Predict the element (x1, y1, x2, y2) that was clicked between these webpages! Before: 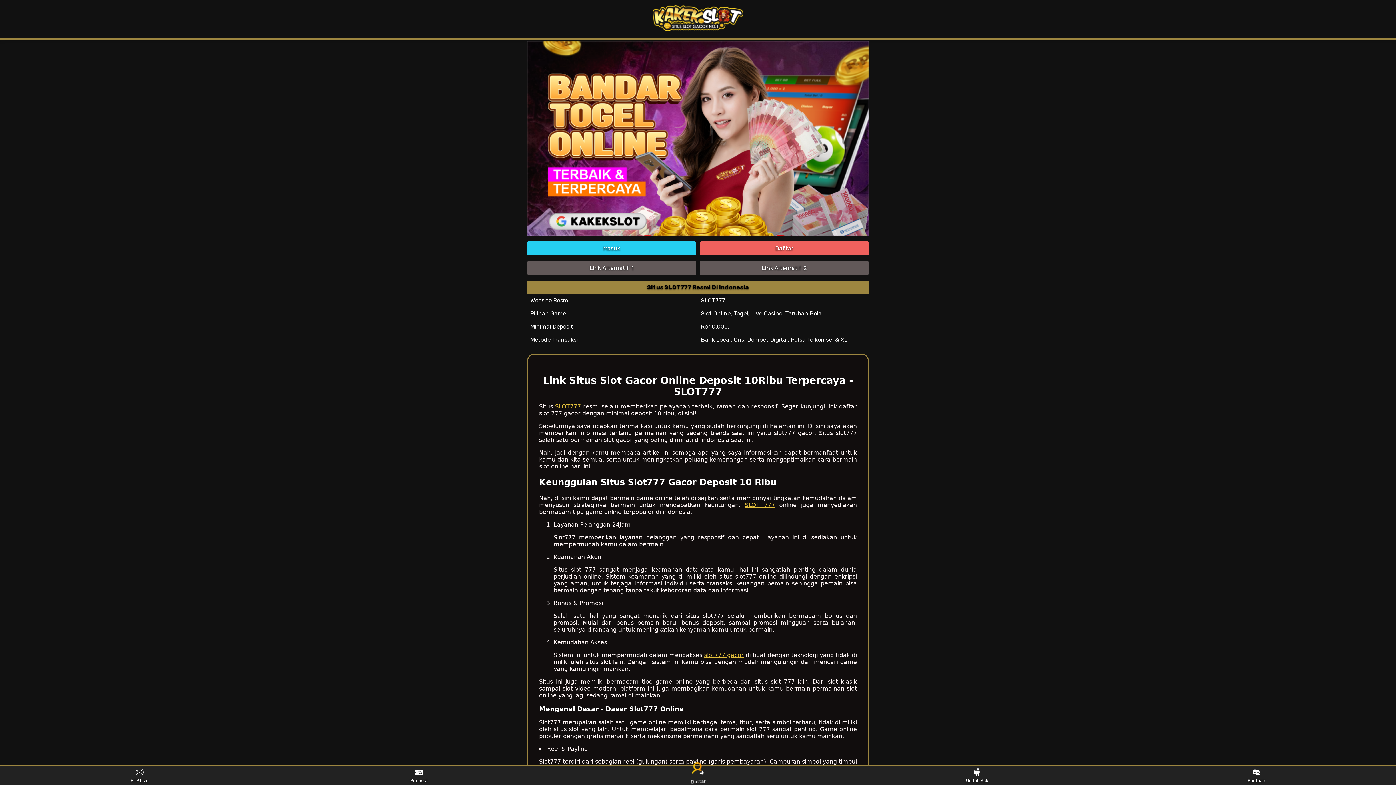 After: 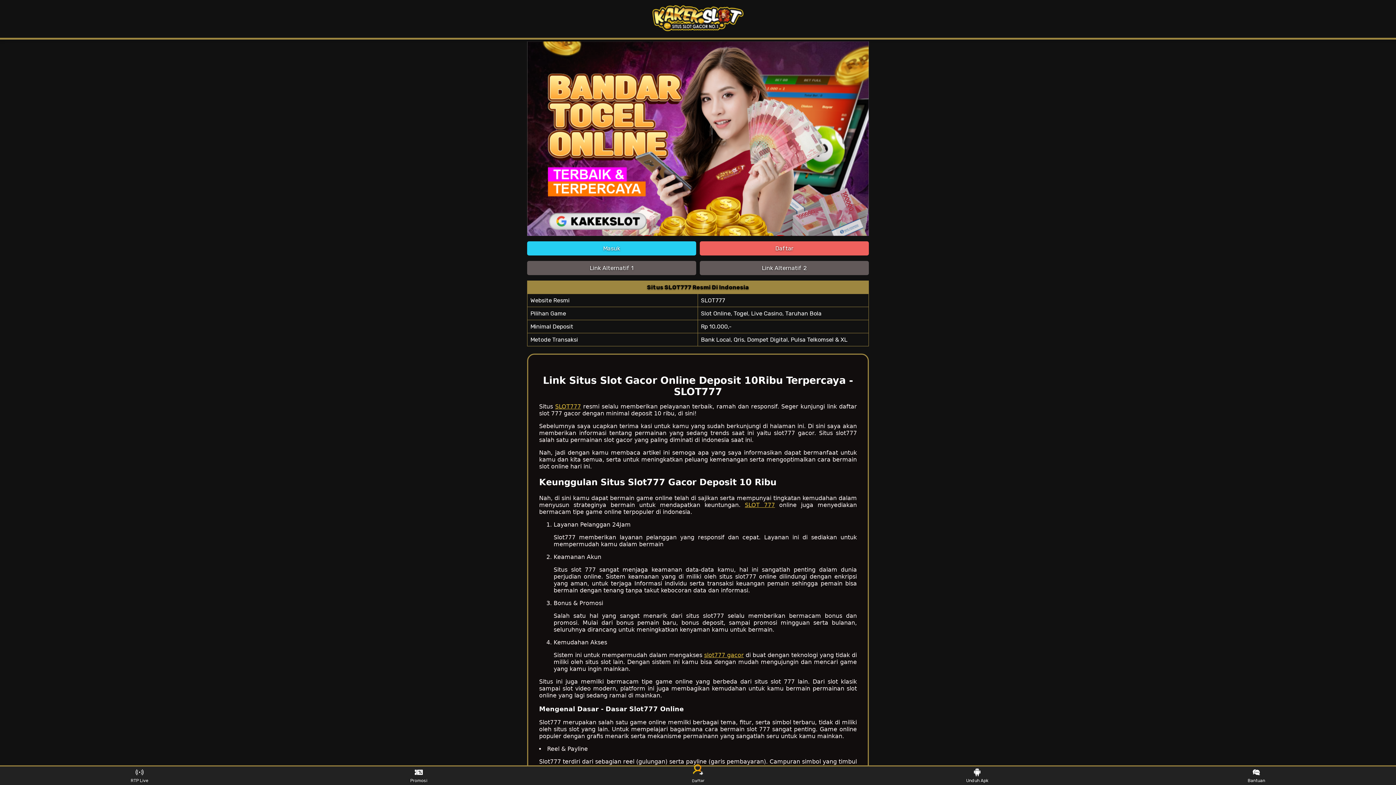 Action: label: SLOT777 bbox: (555, 403, 581, 410)